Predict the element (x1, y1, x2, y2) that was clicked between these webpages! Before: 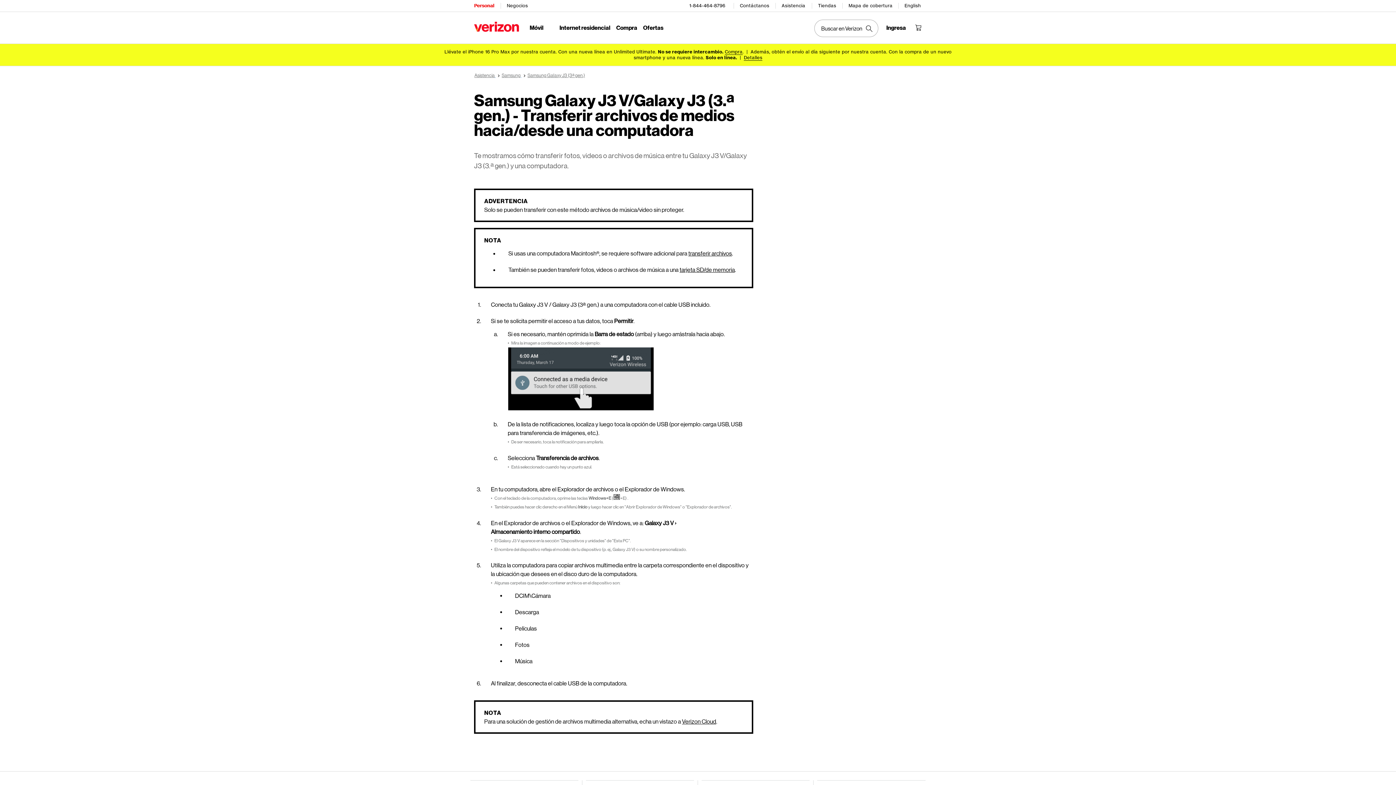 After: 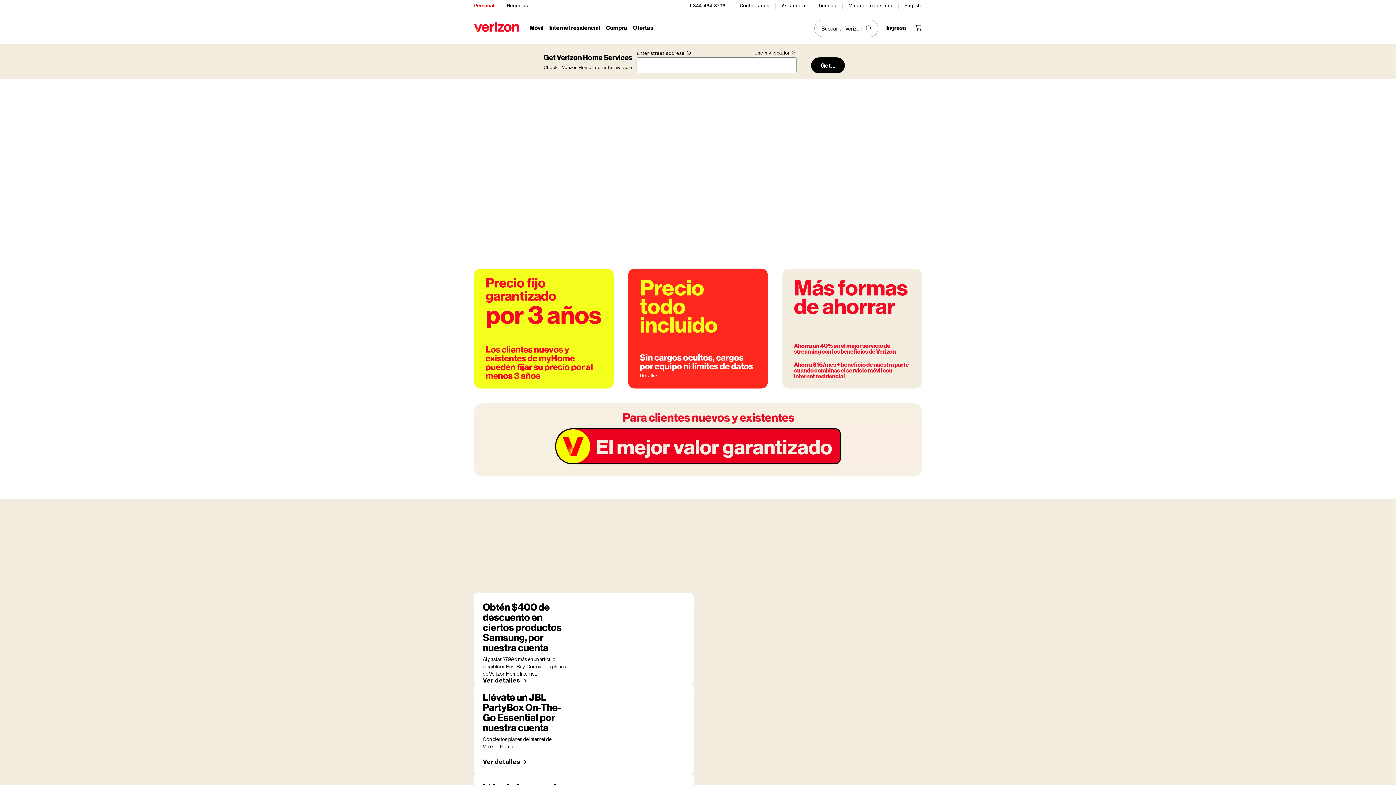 Action: bbox: (559, 24, 610, 32) label: Internet residencial